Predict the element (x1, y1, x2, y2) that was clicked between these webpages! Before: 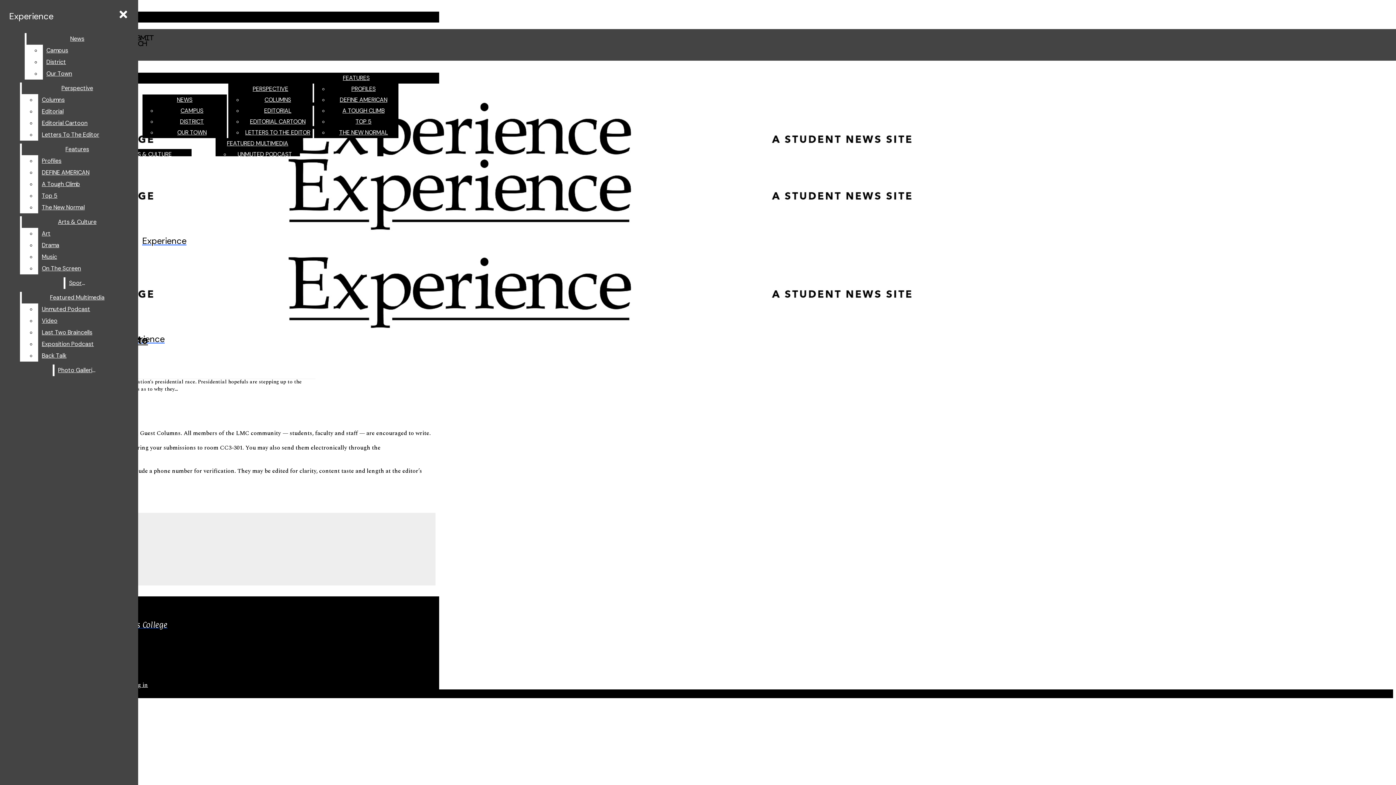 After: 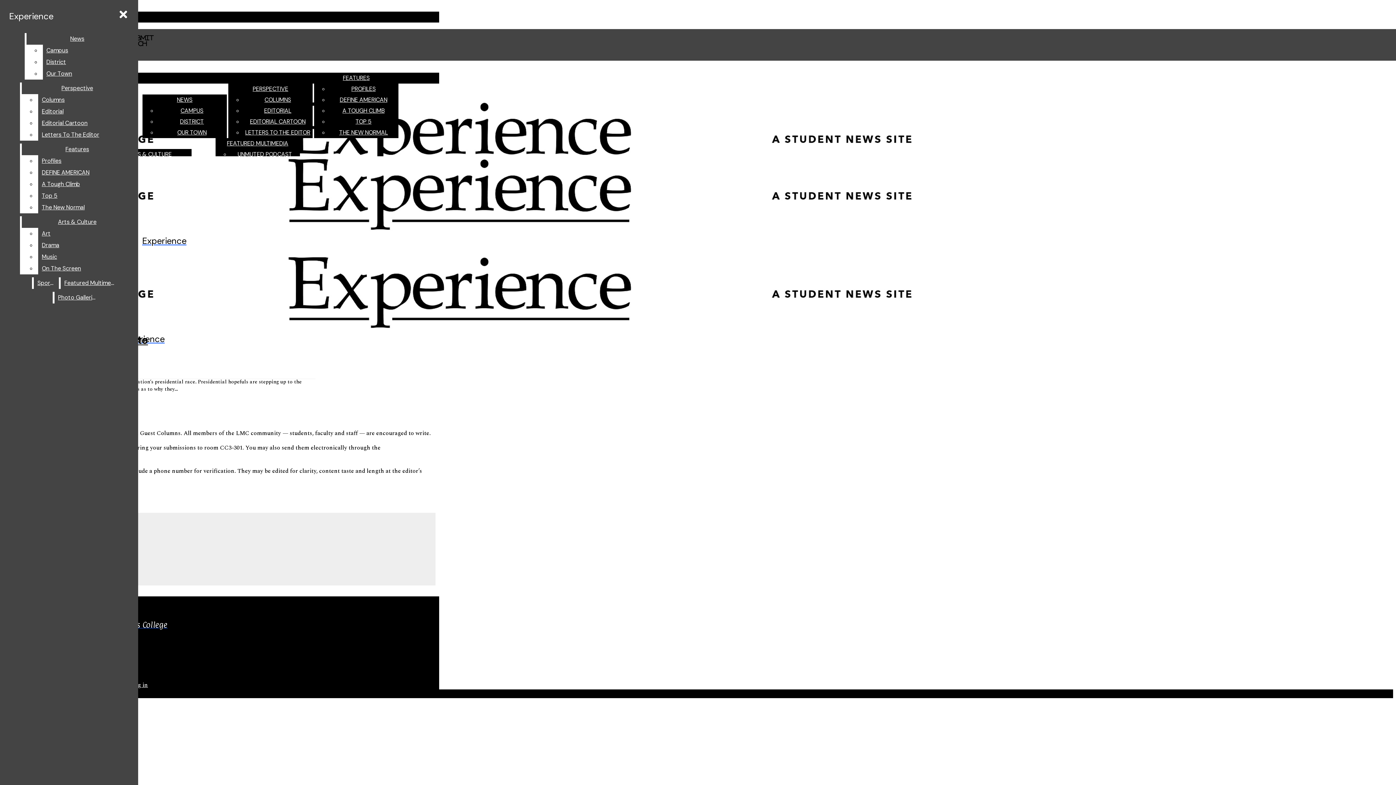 Action: label: Video bbox: (38, 315, 132, 326)